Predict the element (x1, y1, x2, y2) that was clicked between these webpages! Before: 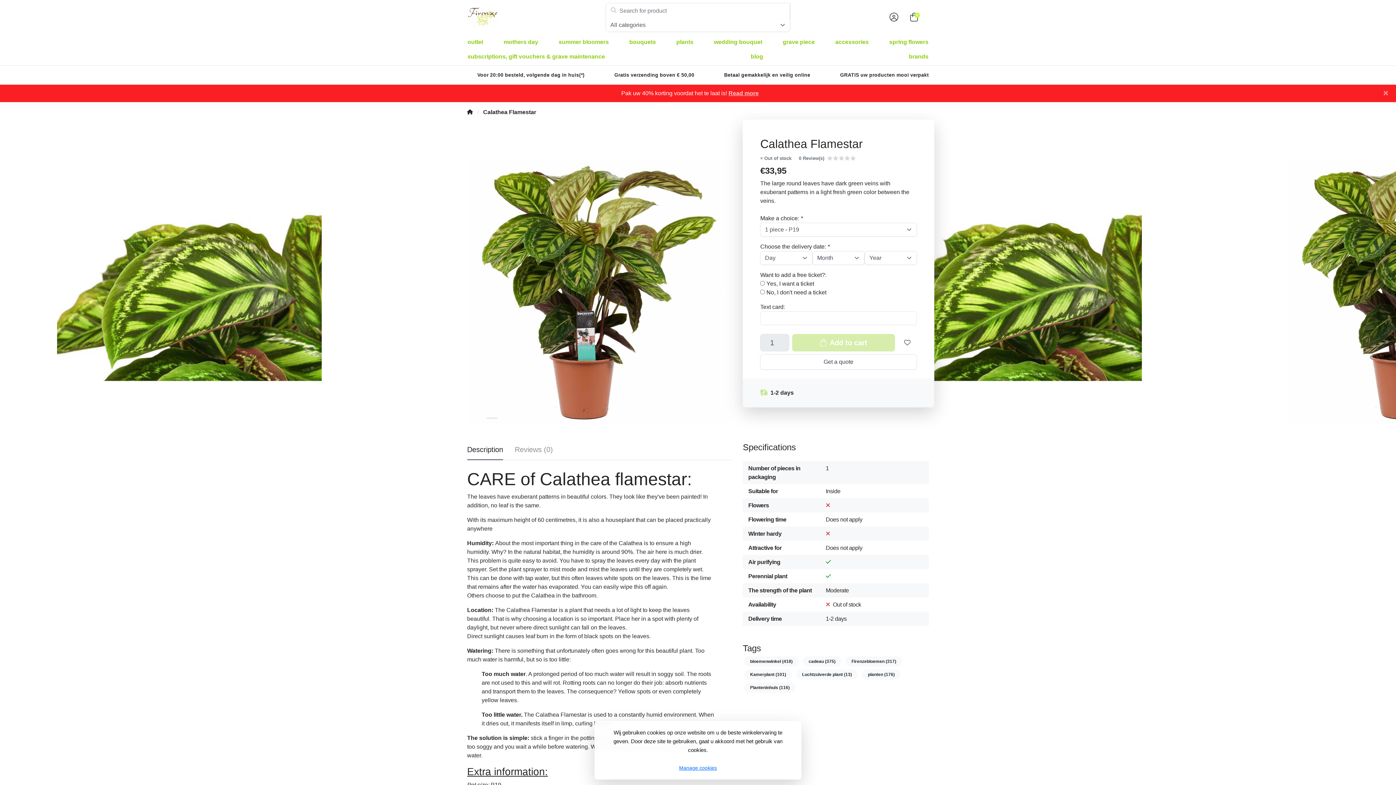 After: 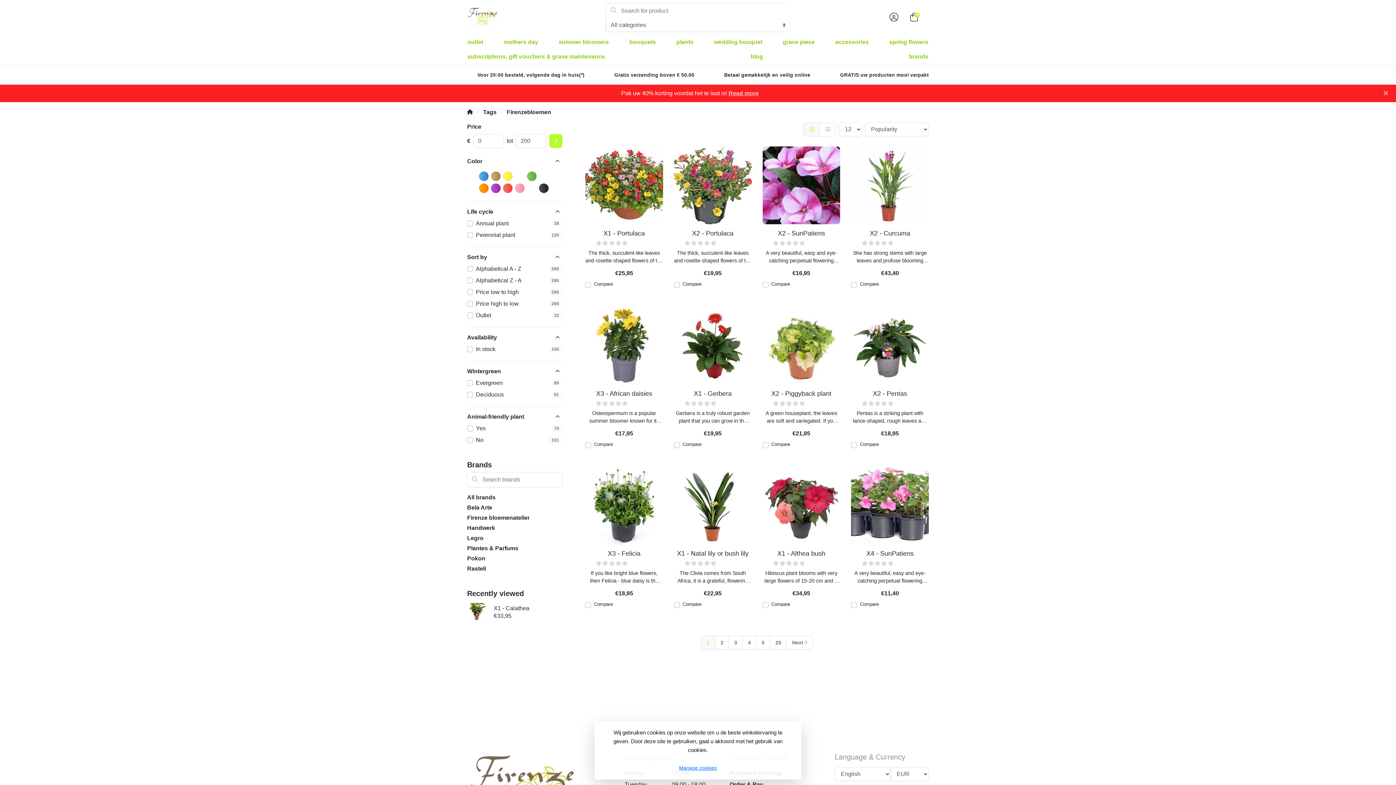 Action: label: Firenzebloemen (317) bbox: (845, 656, 902, 666)